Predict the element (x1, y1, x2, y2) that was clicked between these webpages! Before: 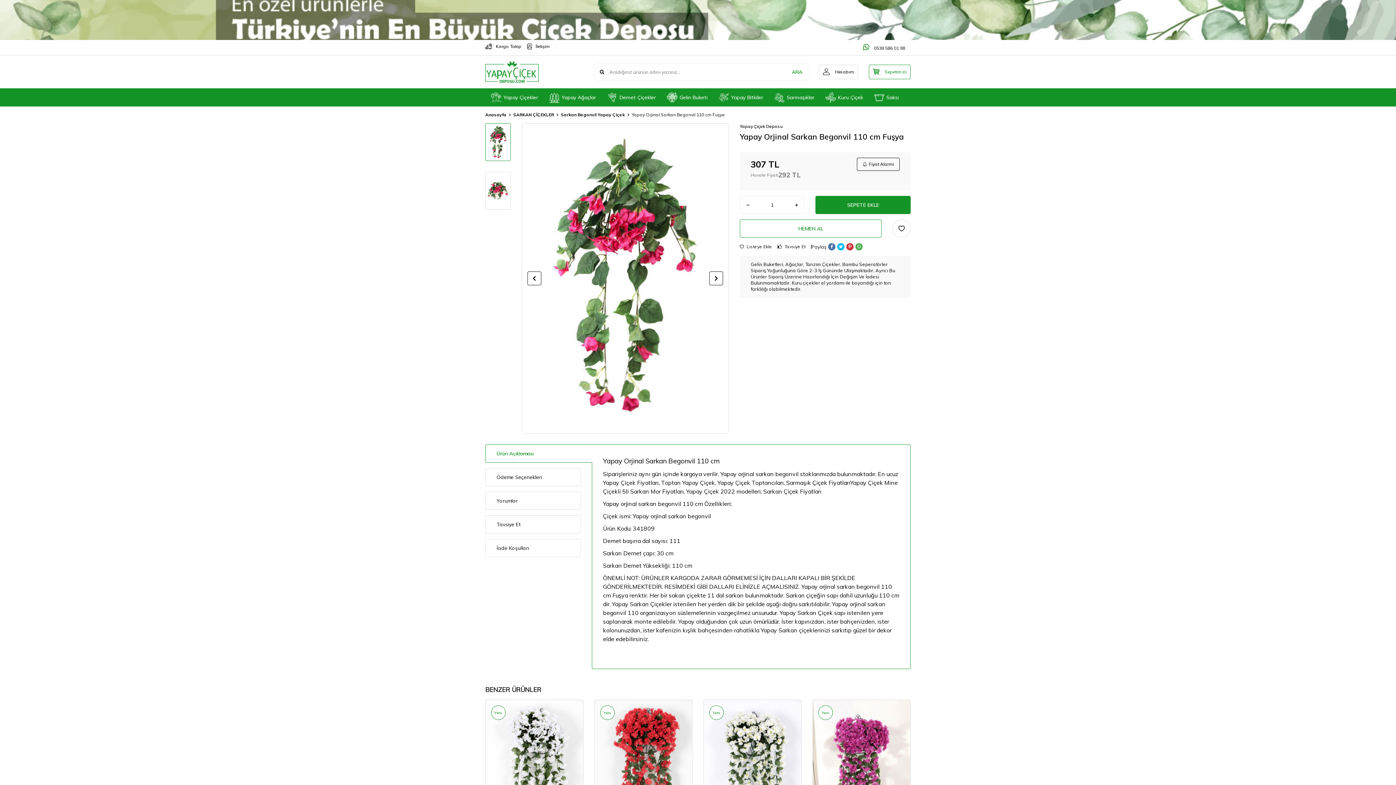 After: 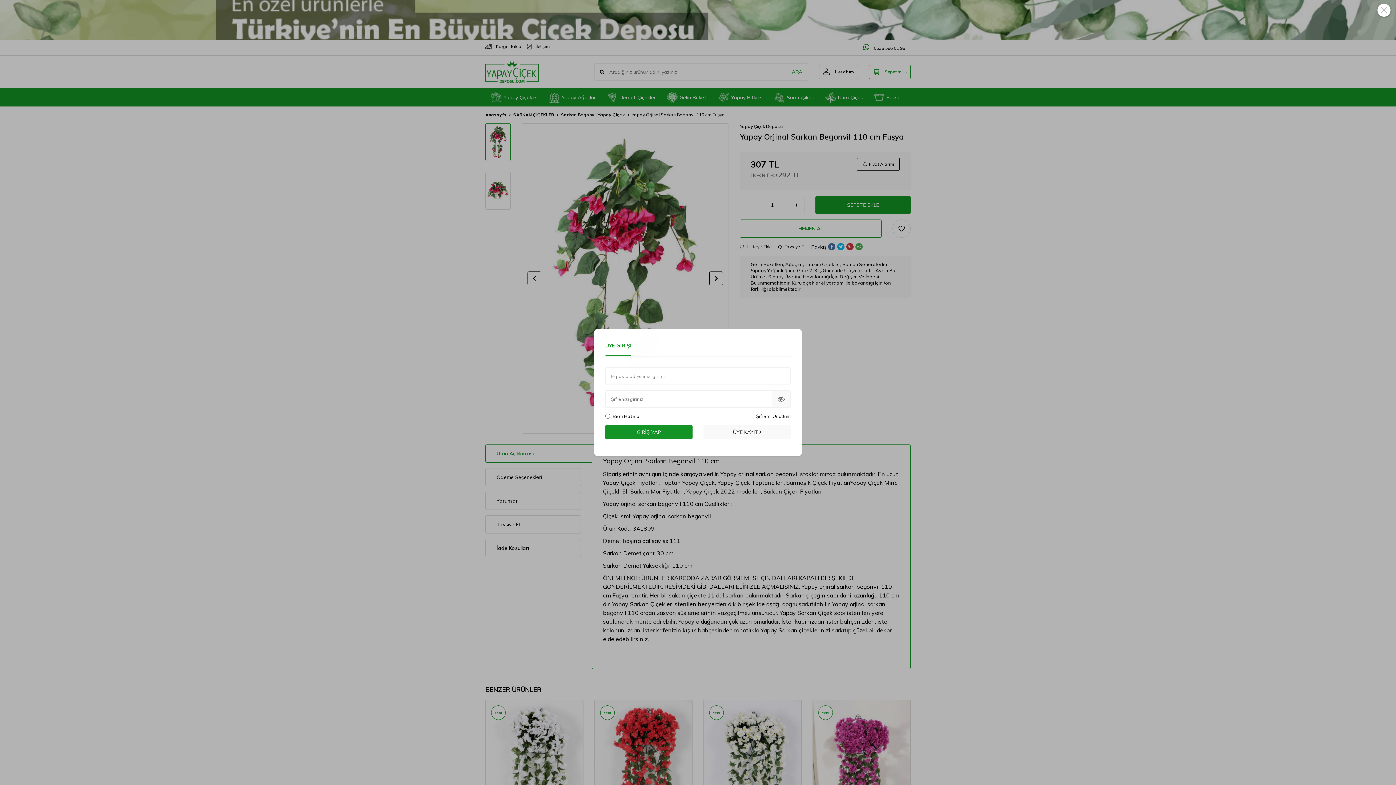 Action: bbox: (892, 219, 910, 237)